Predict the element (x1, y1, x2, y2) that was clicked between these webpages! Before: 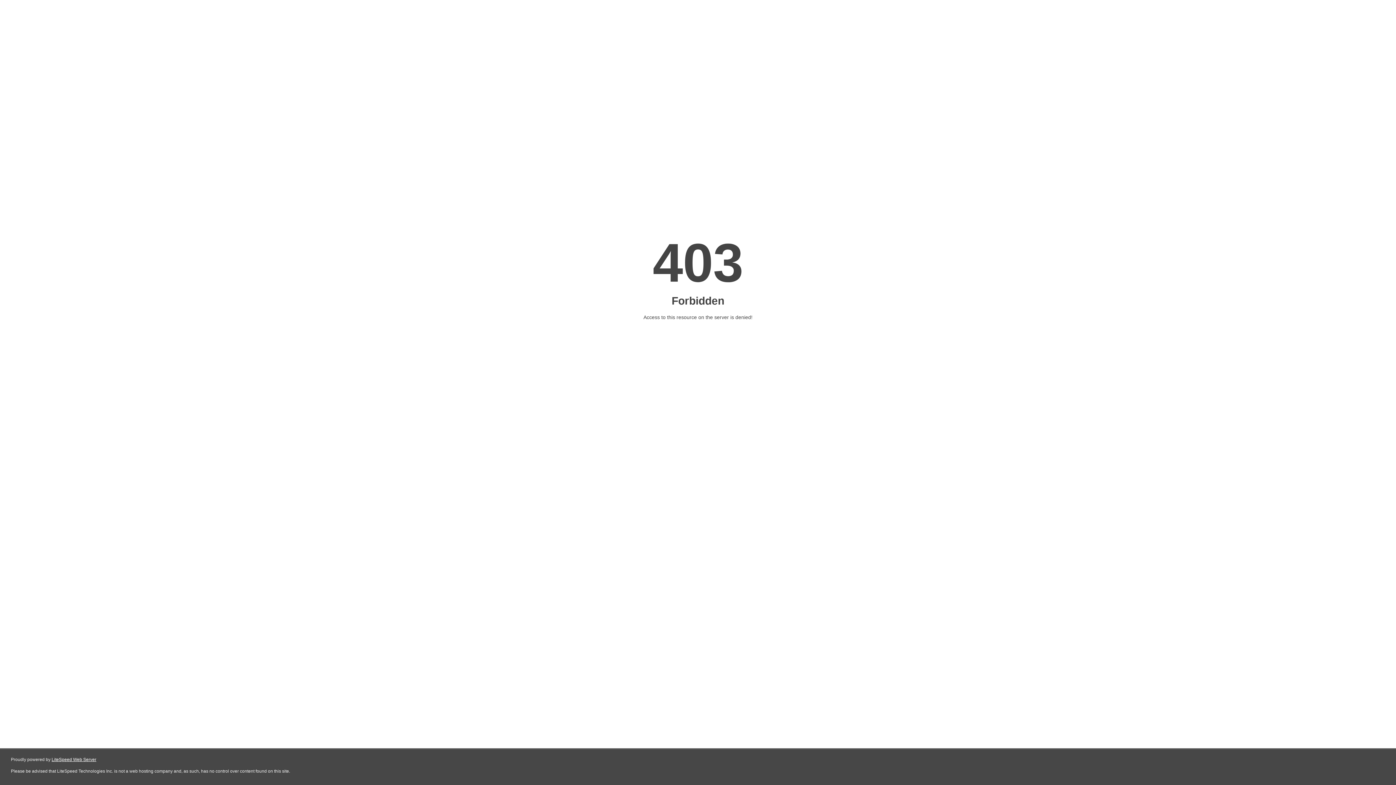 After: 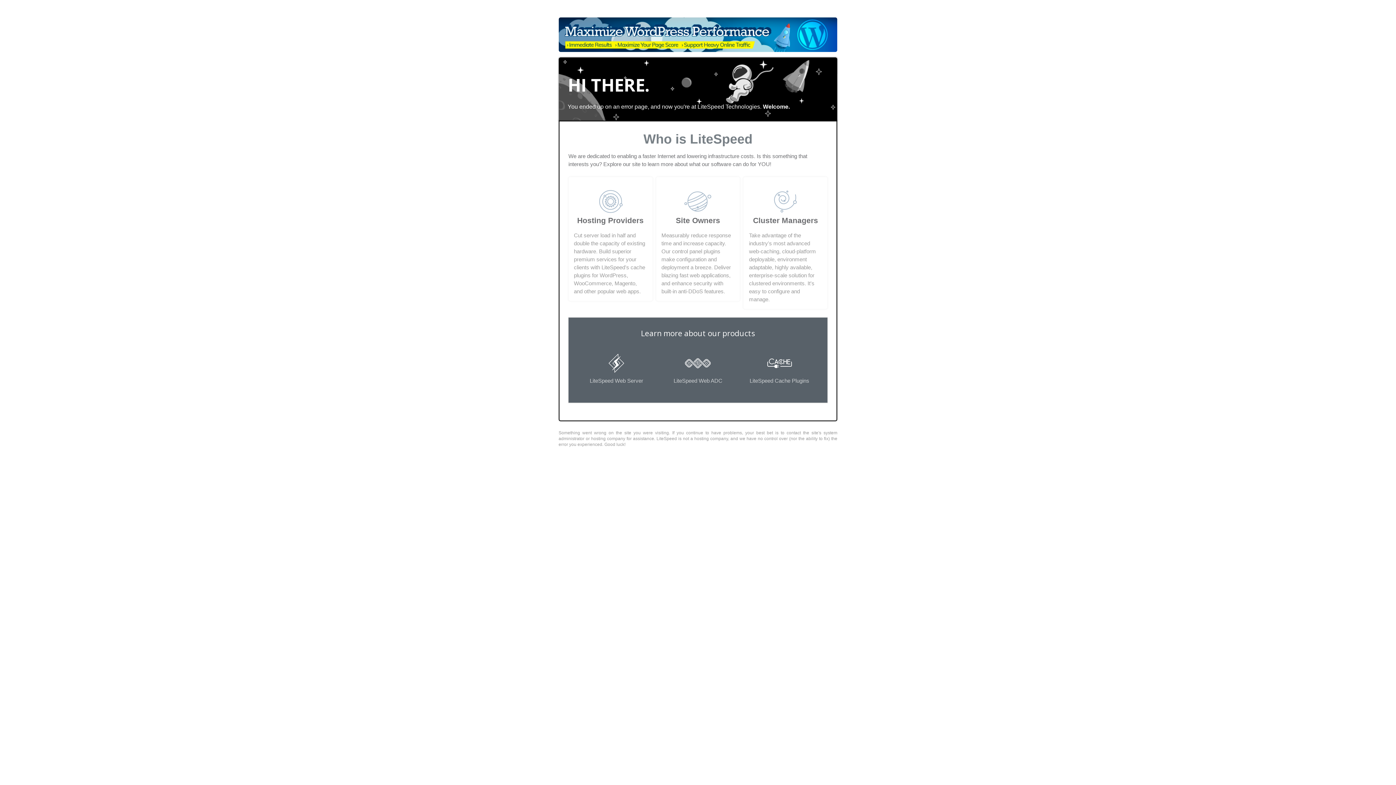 Action: bbox: (51, 757, 96, 762) label: LiteSpeed Web Server